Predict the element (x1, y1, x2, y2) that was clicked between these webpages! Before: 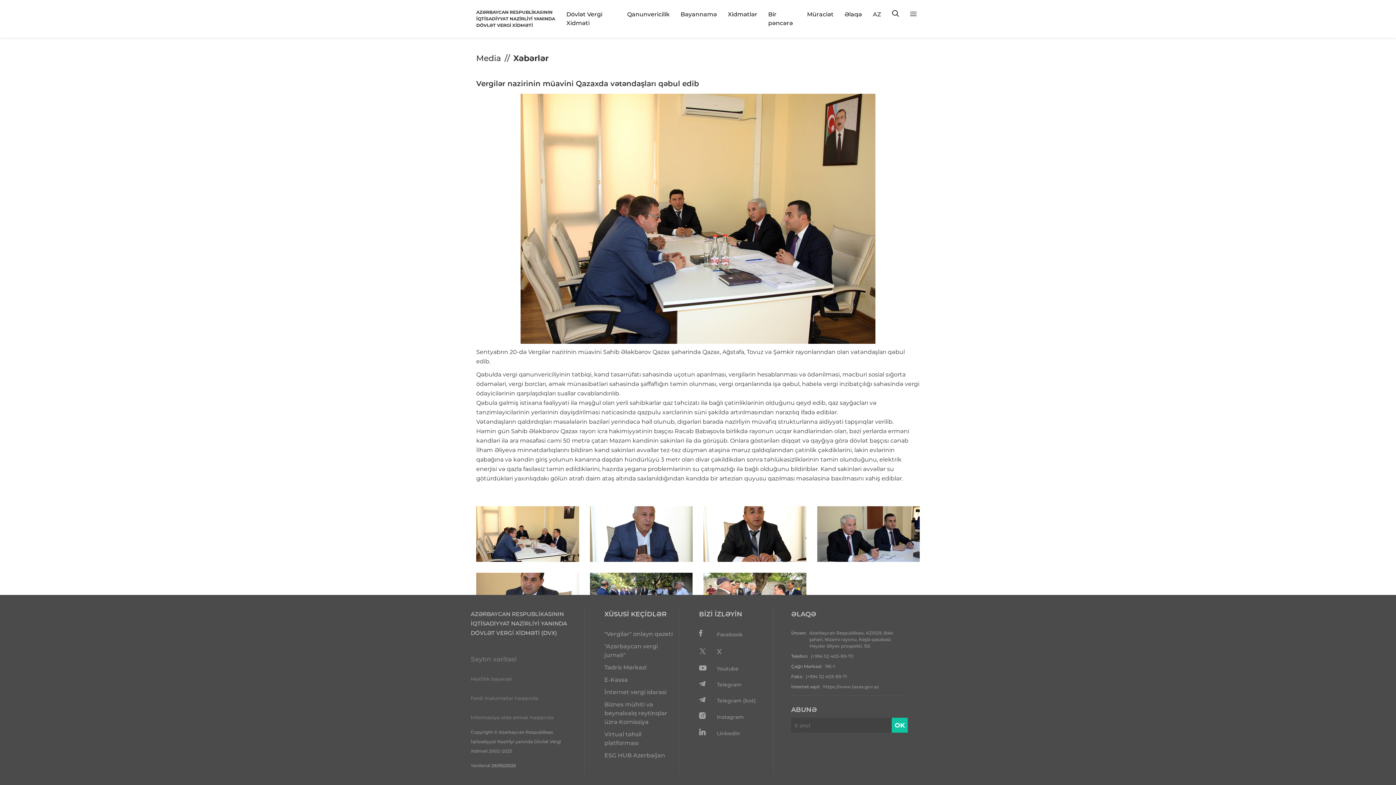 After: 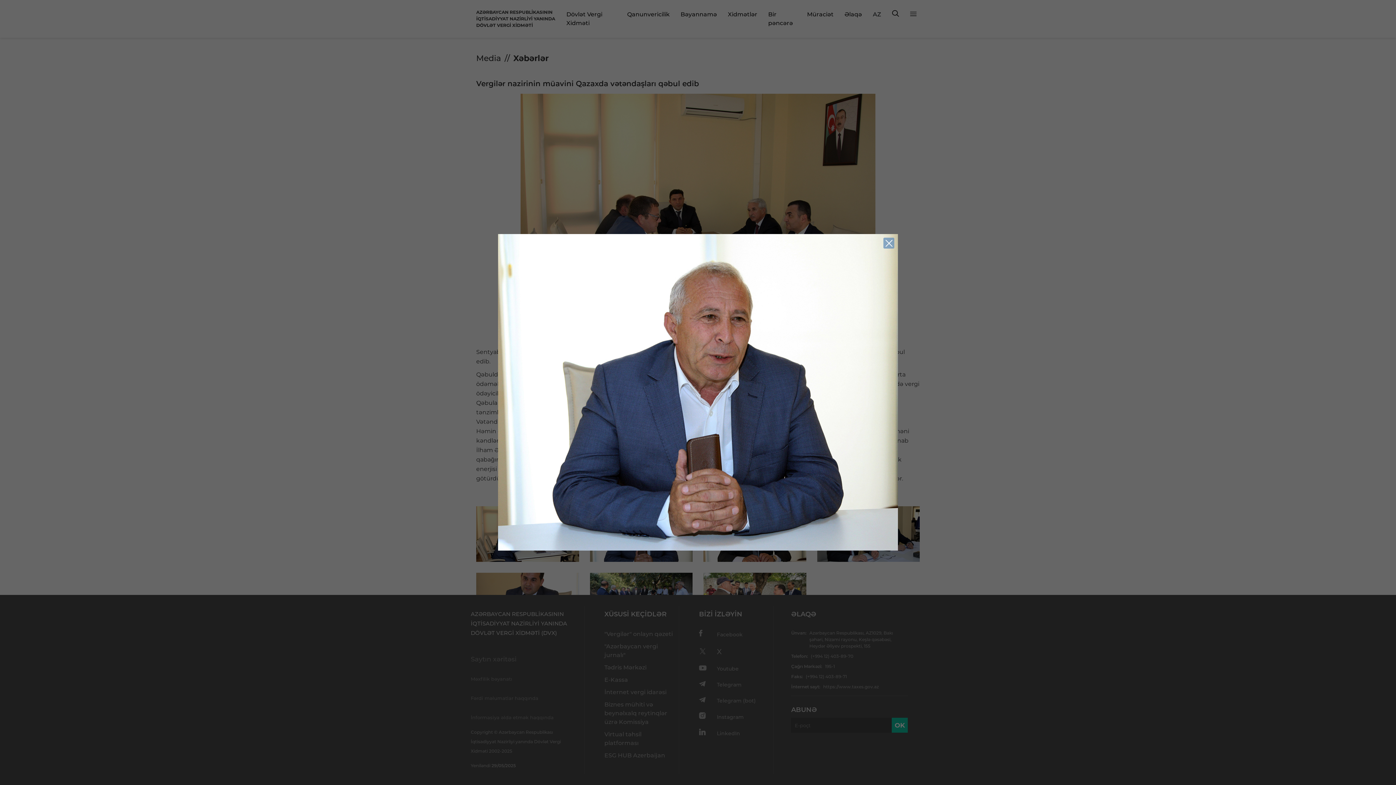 Action: bbox: (590, 506, 692, 562)